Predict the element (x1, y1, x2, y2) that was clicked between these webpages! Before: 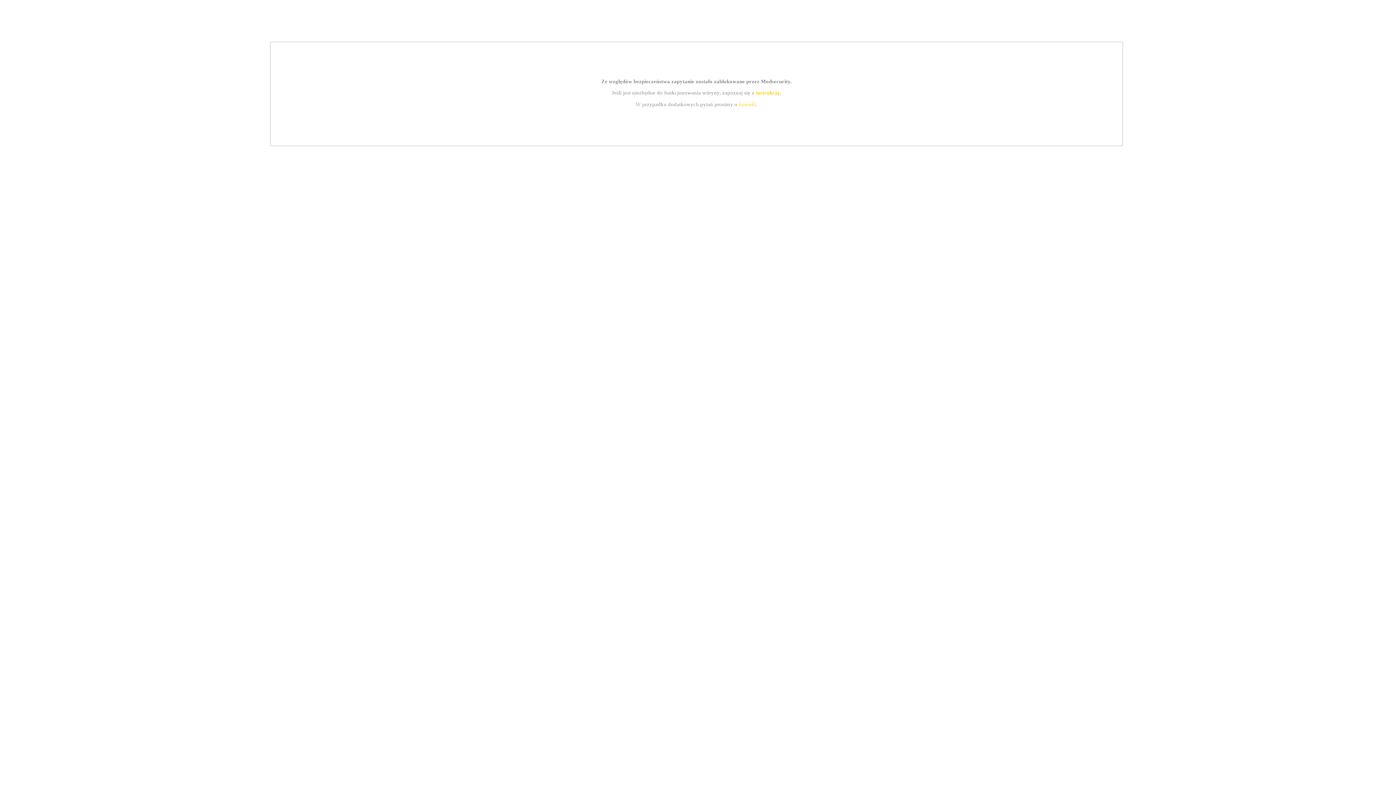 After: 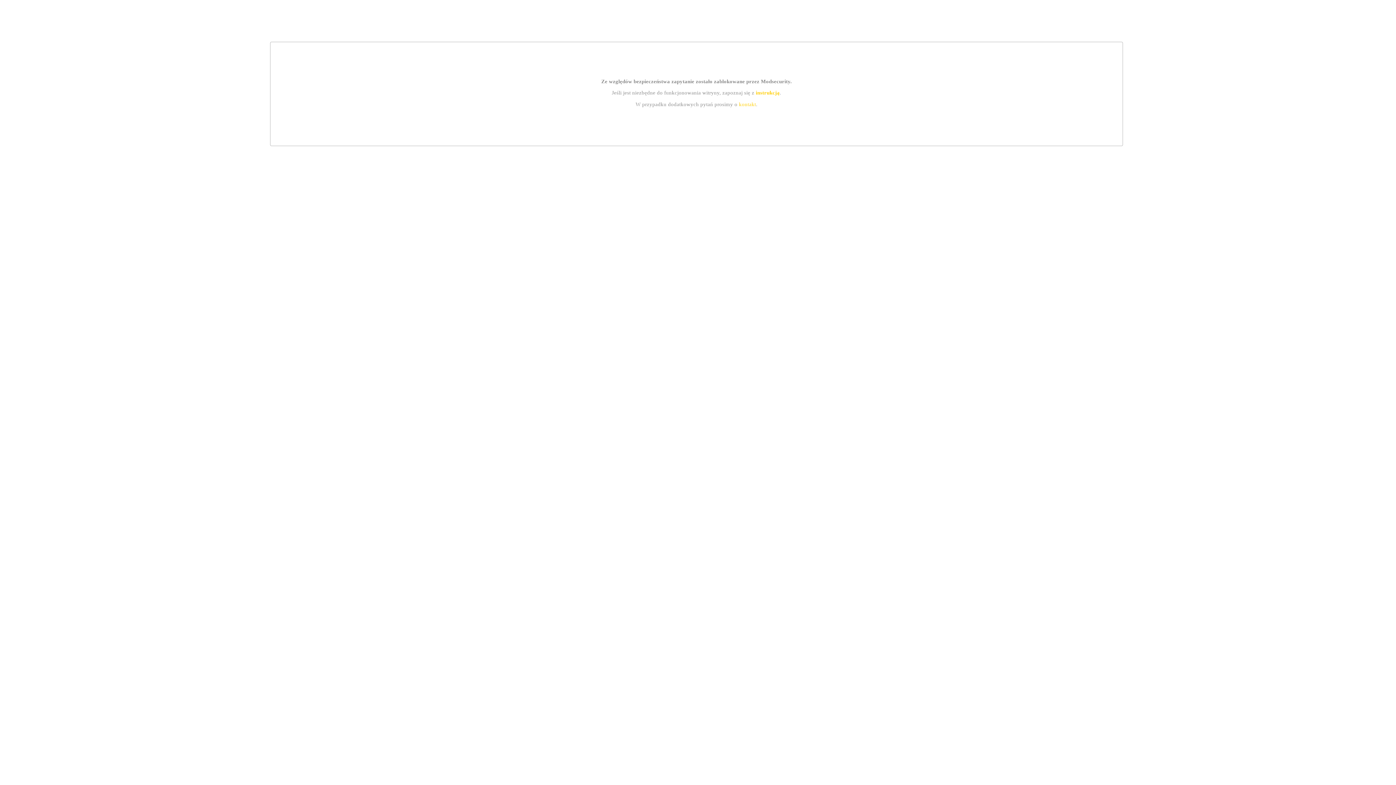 Action: bbox: (739, 101, 756, 107) label: kontakt